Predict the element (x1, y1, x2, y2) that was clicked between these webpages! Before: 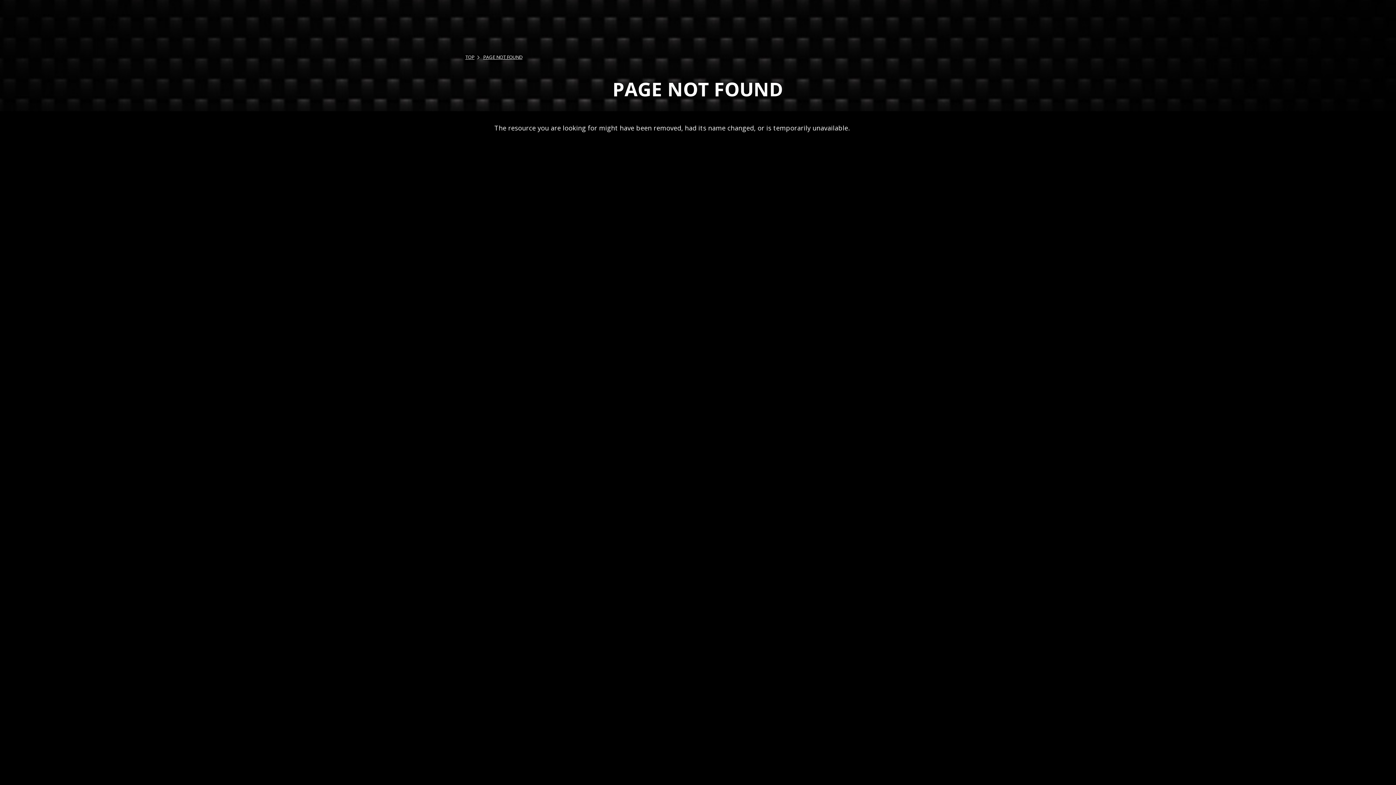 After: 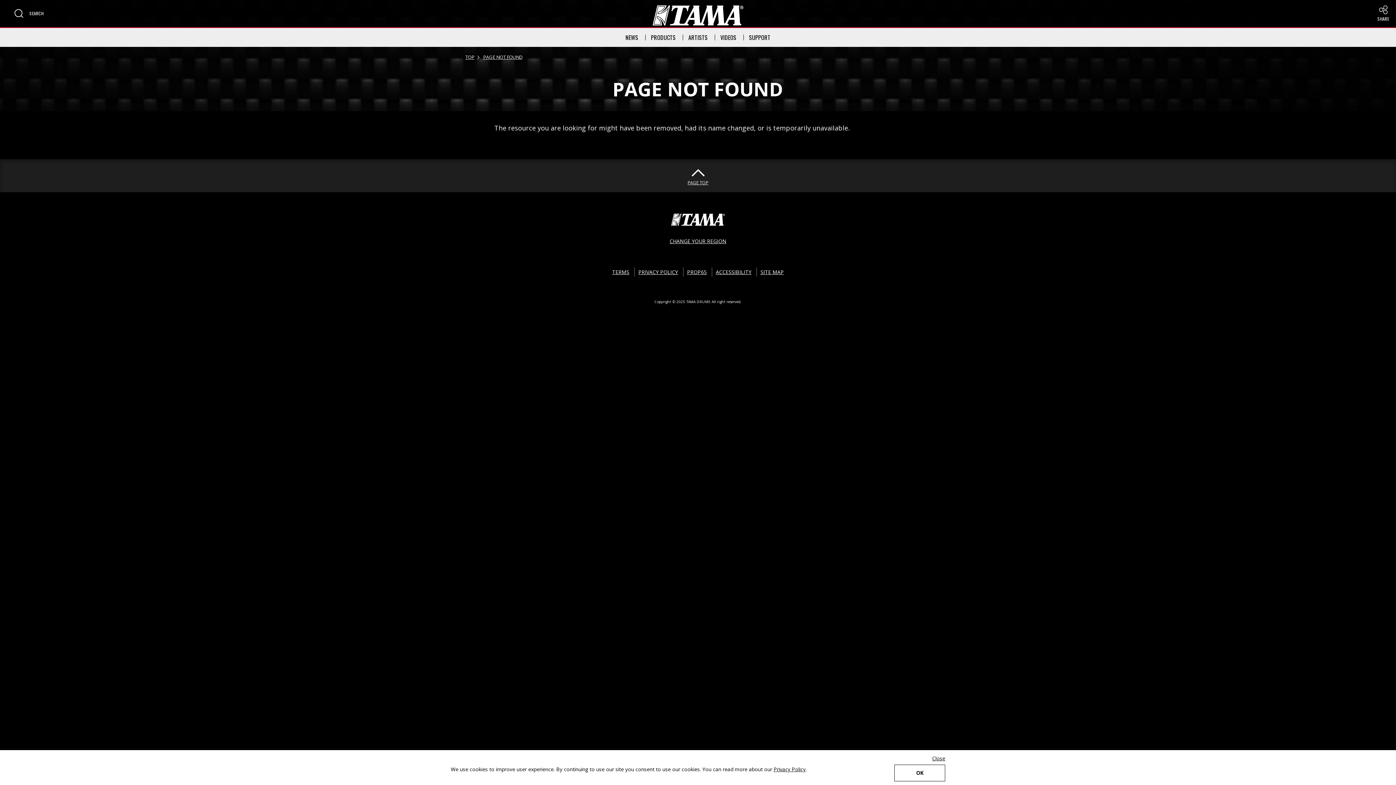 Action: bbox: (483, 53, 522, 61) label: PAGE NOT FOUND